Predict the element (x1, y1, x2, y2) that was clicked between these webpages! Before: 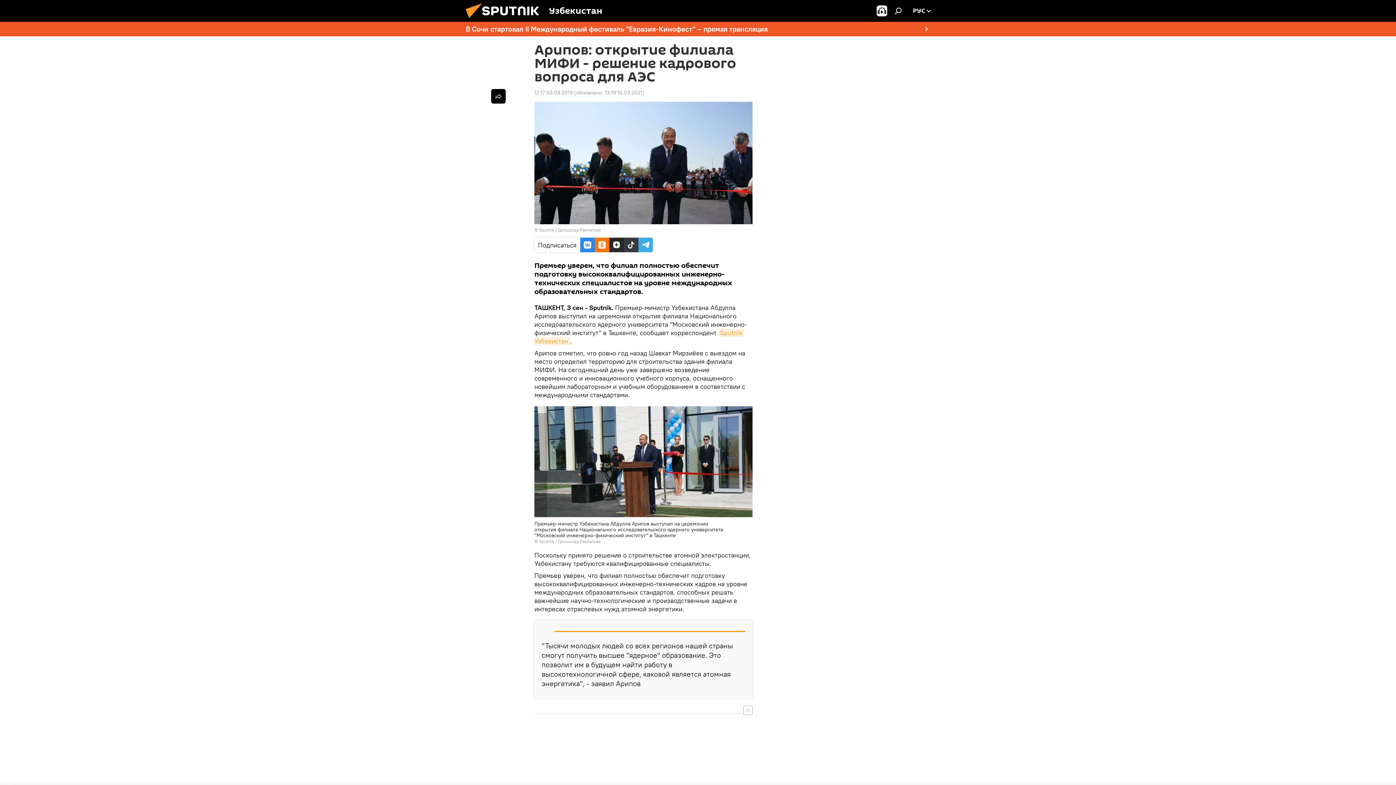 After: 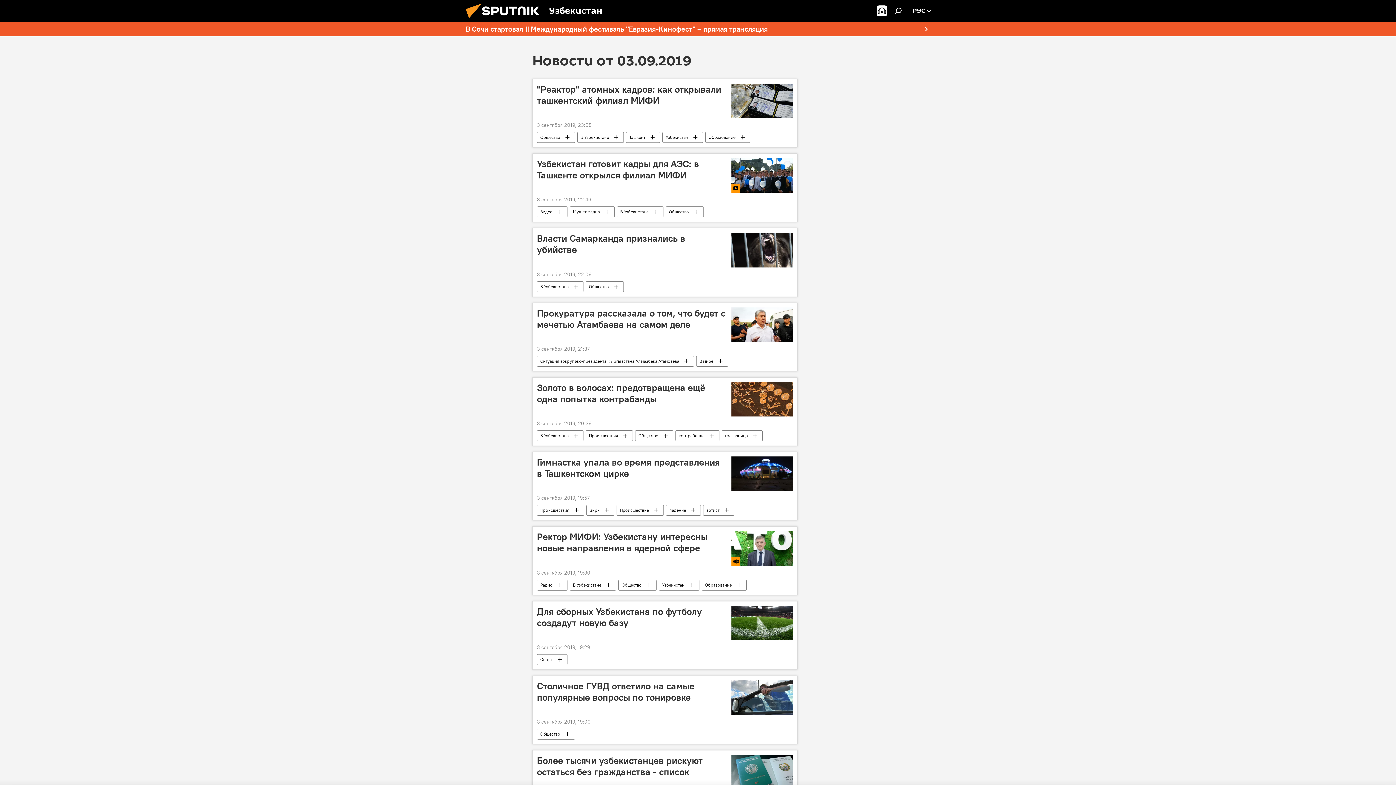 Action: label: 12:17 03.09.2019 bbox: (534, 89, 572, 96)